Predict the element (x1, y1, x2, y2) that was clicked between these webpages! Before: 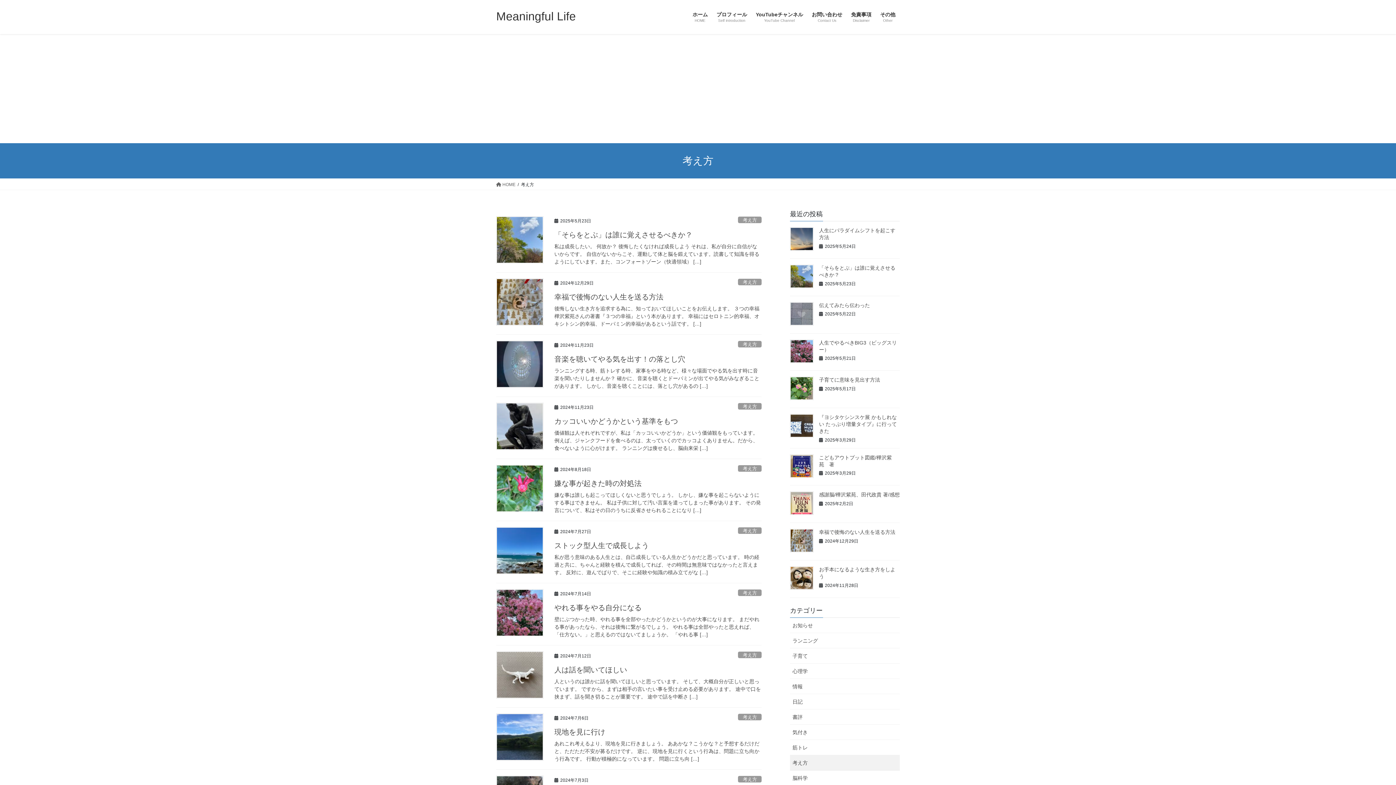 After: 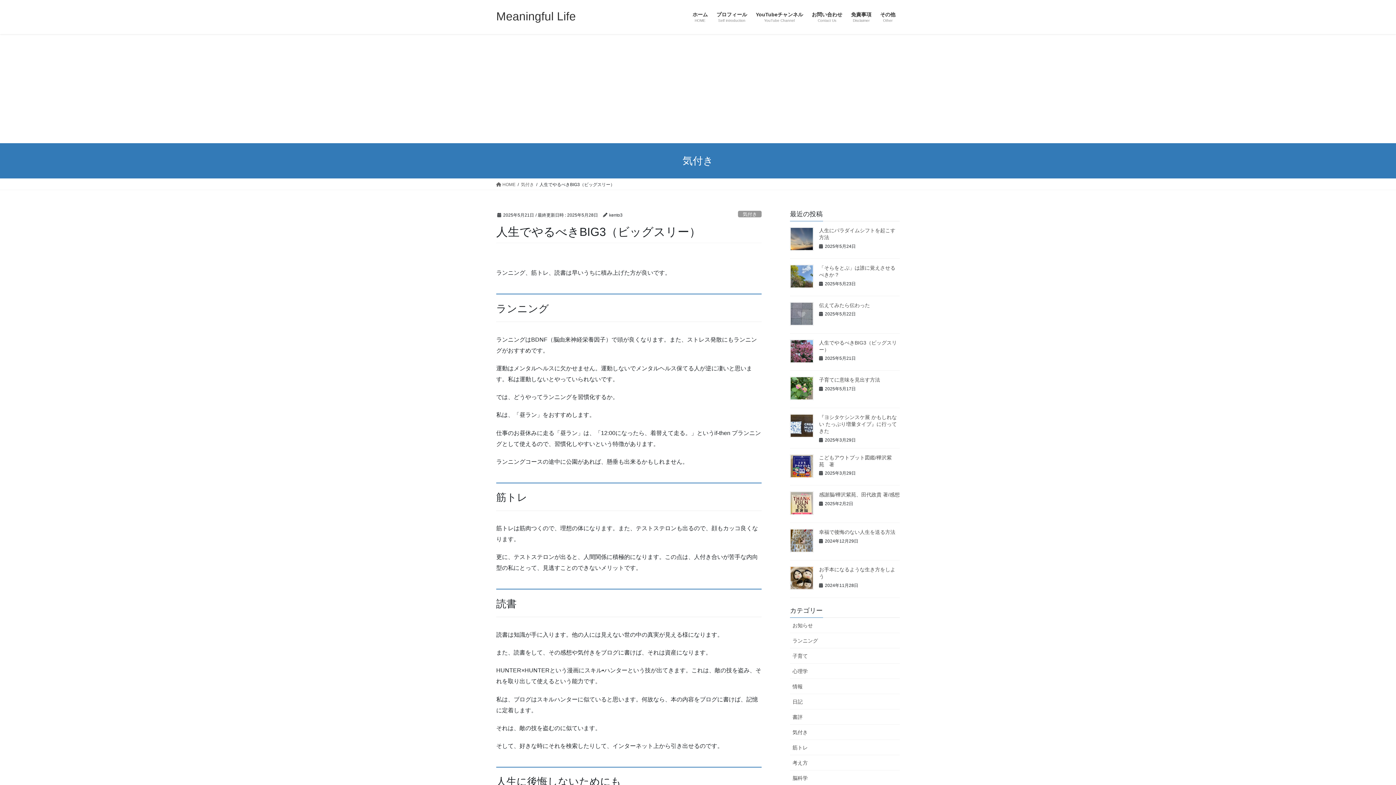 Action: bbox: (790, 339, 813, 363)